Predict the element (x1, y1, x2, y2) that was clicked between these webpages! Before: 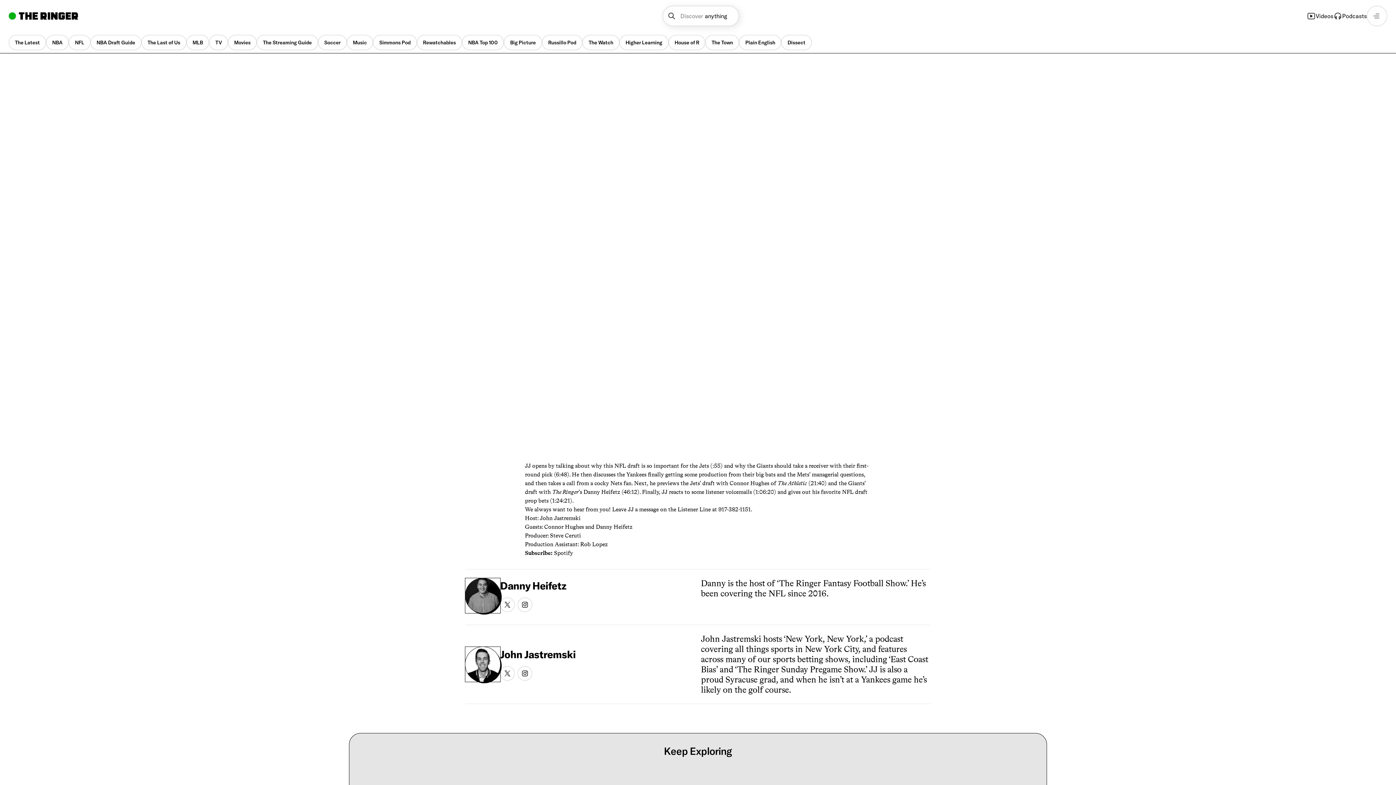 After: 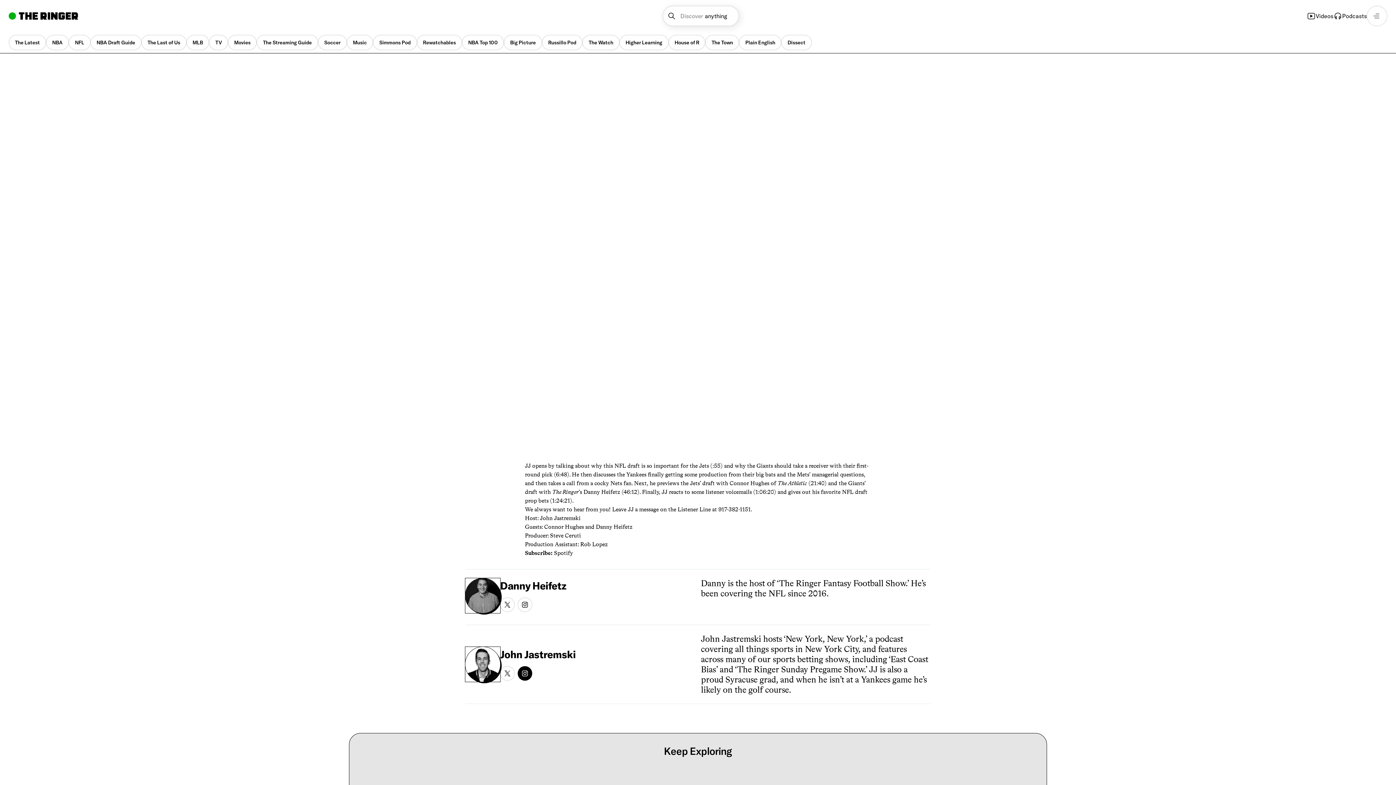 Action: bbox: (517, 666, 532, 680)